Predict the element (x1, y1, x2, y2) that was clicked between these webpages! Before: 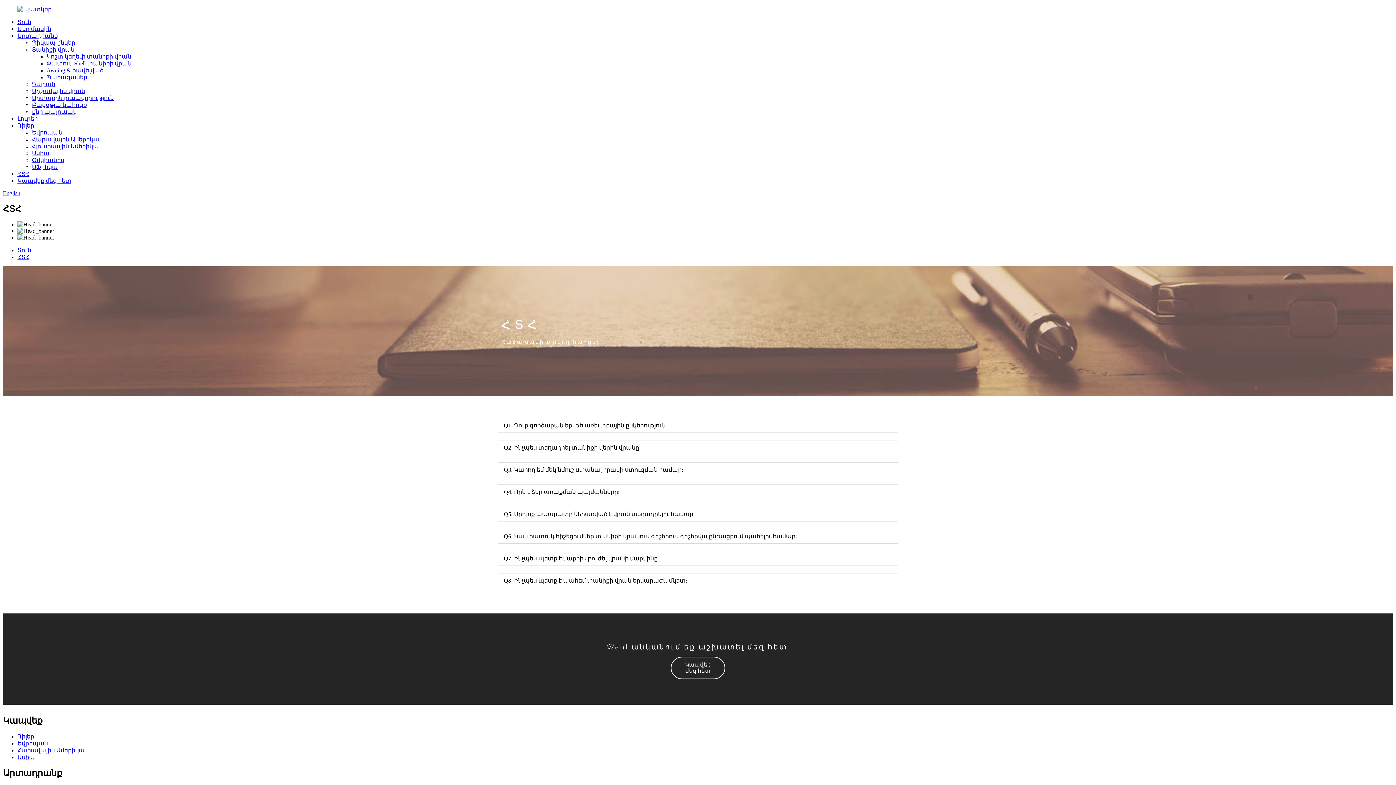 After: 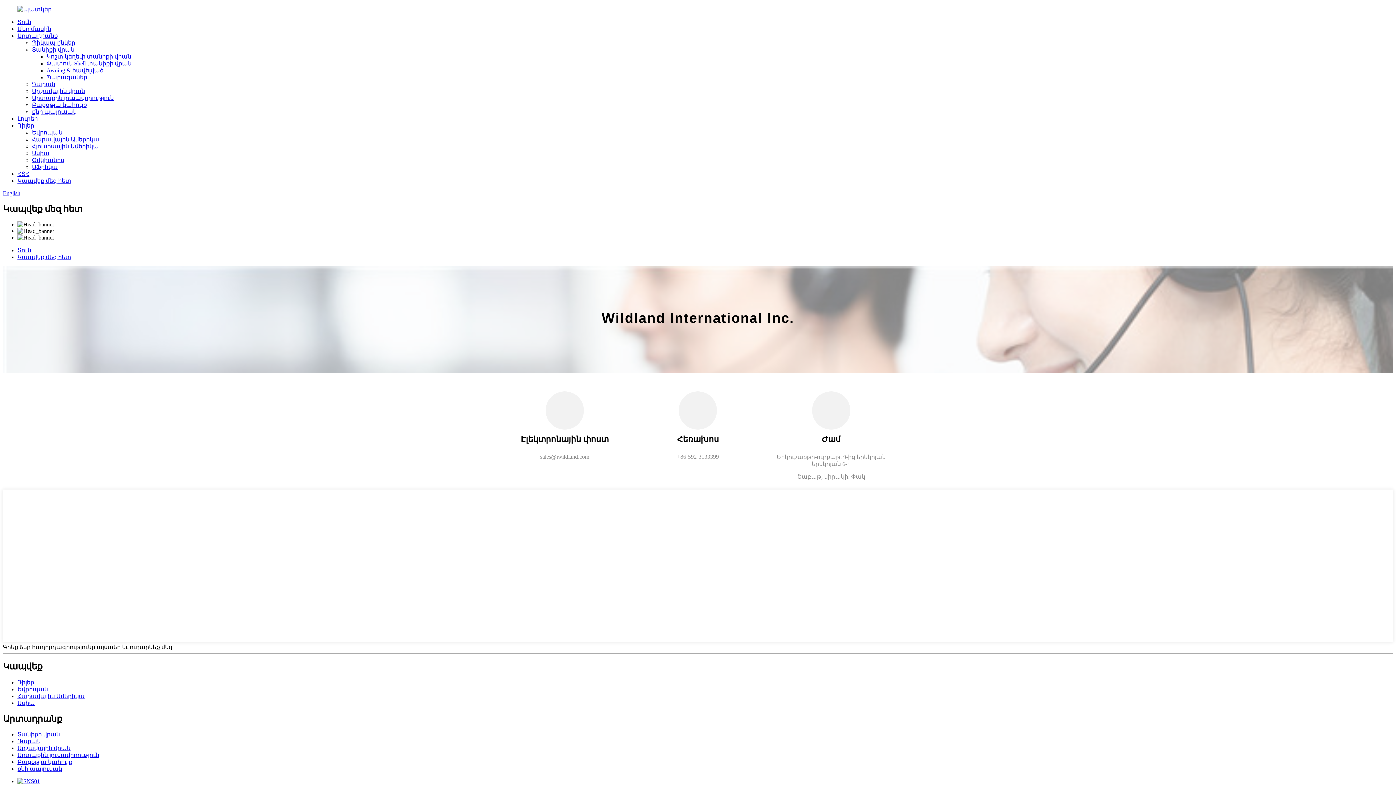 Action: bbox: (670, 657, 725, 679) label: Կապվեք մեզ հետ